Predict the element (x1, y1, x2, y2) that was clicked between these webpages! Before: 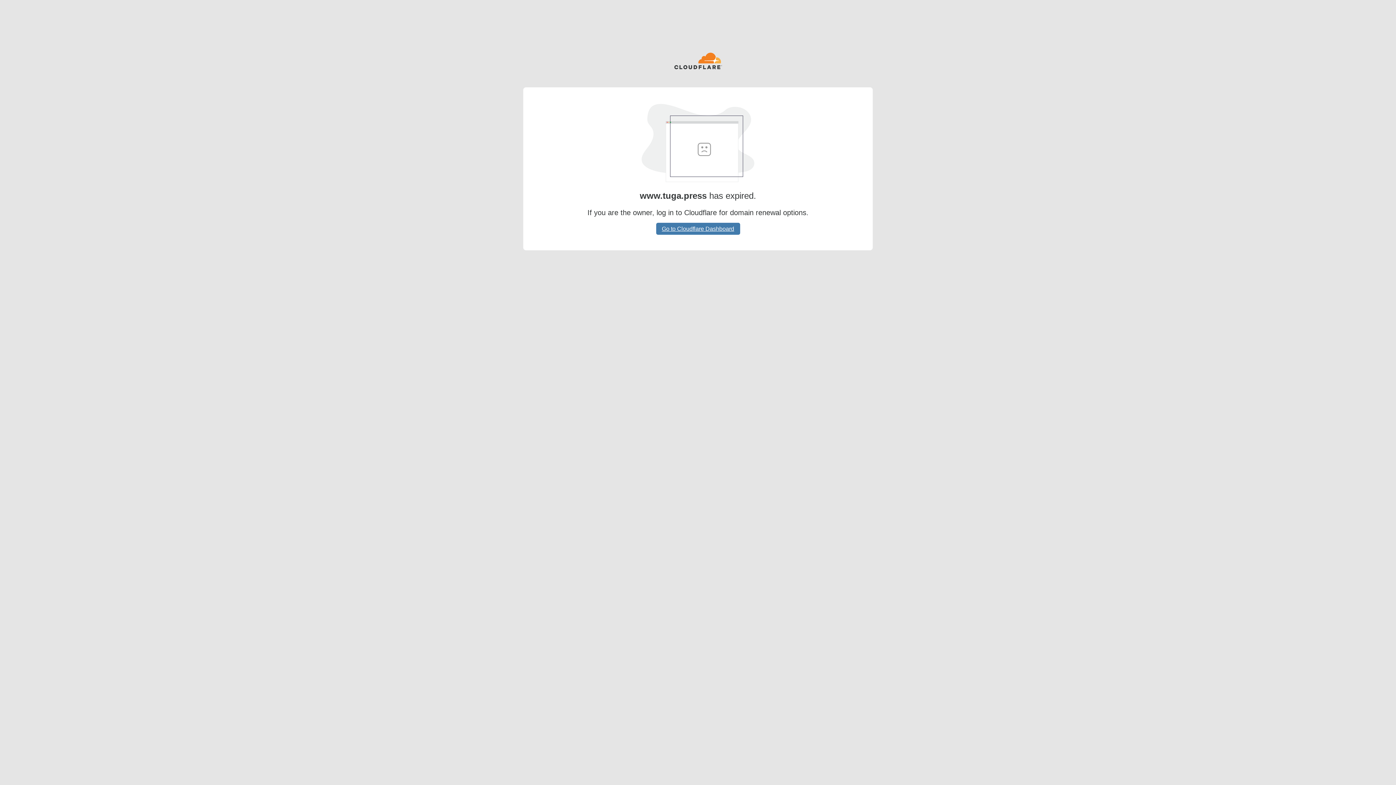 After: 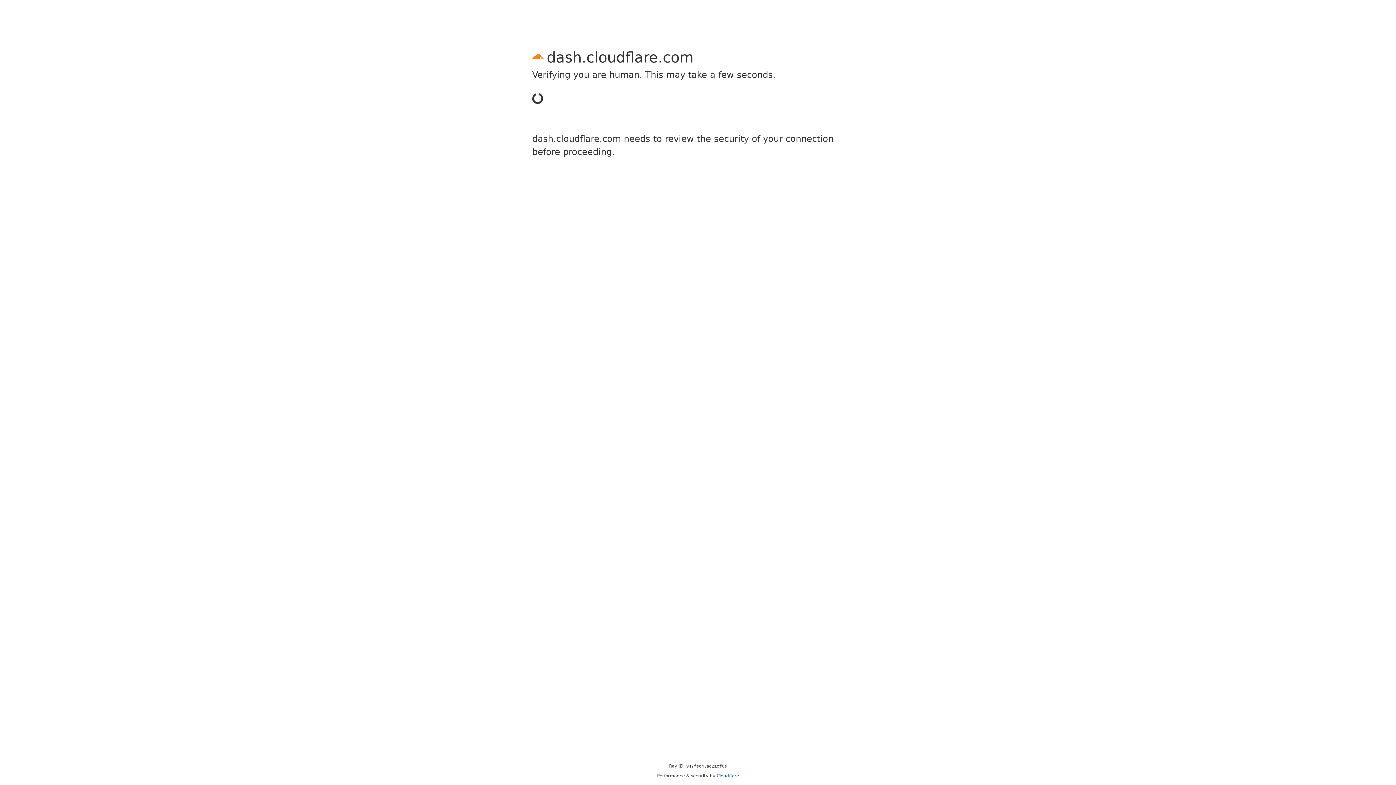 Action: bbox: (656, 222, 740, 234) label: Go to Cloudflare Dashboard